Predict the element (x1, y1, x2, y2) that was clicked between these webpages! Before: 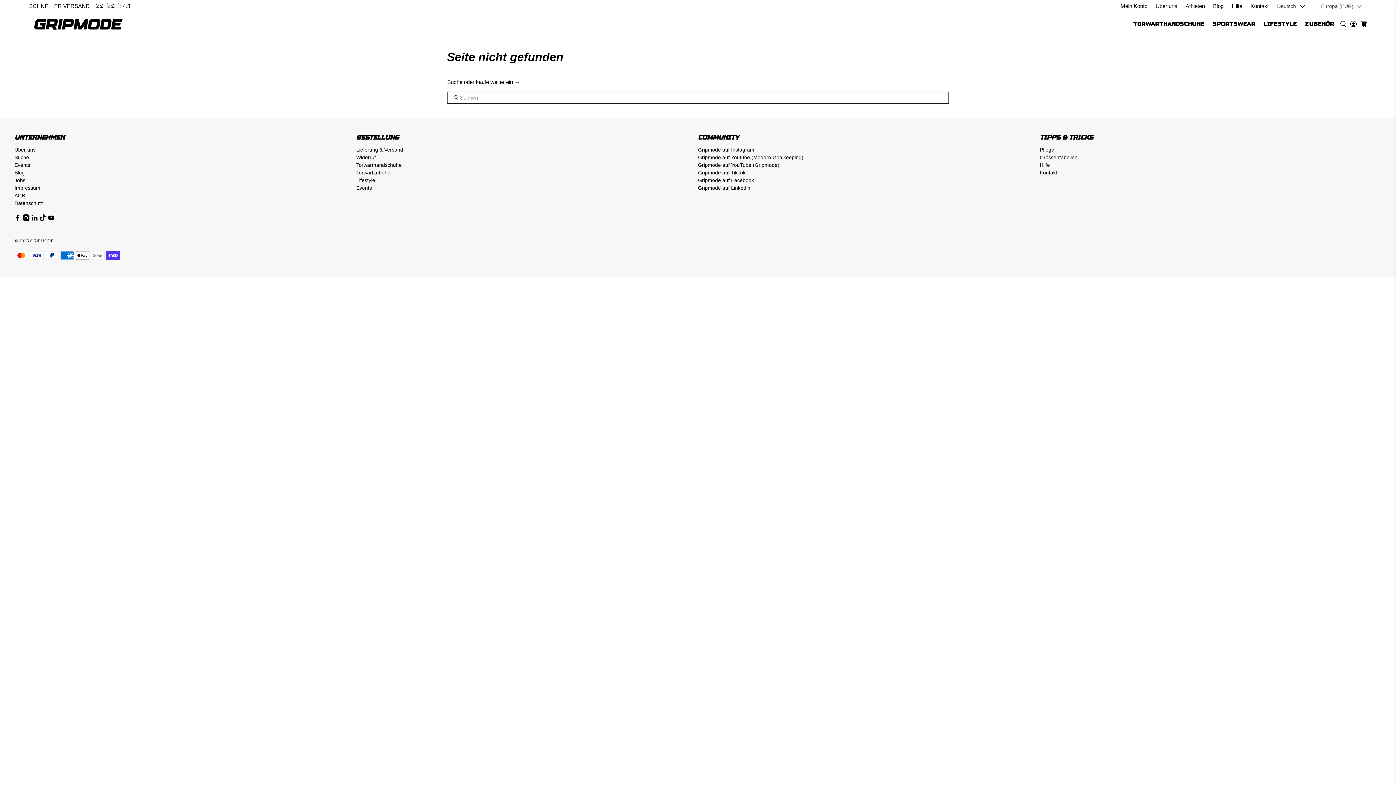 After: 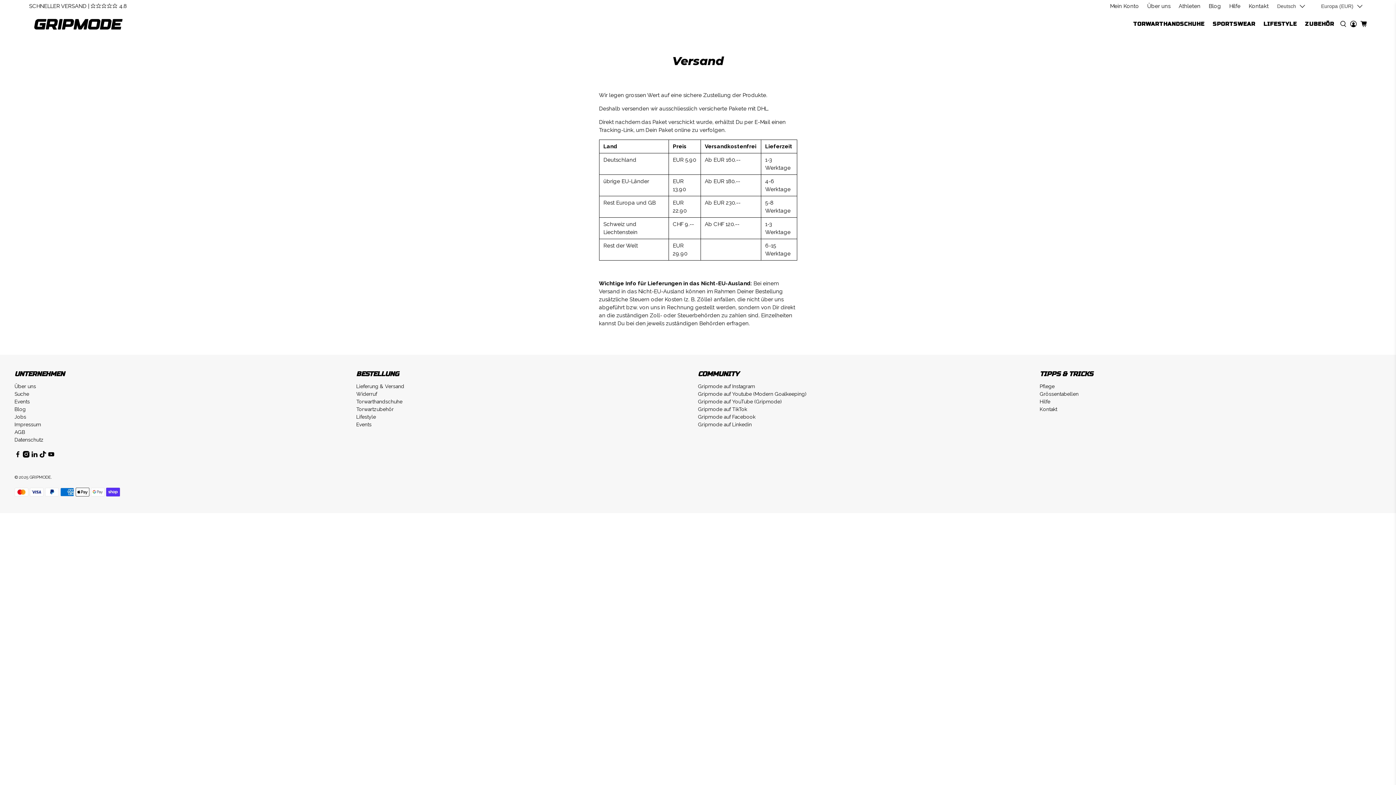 Action: bbox: (356, 147, 403, 152) label: Lieferung & Versand